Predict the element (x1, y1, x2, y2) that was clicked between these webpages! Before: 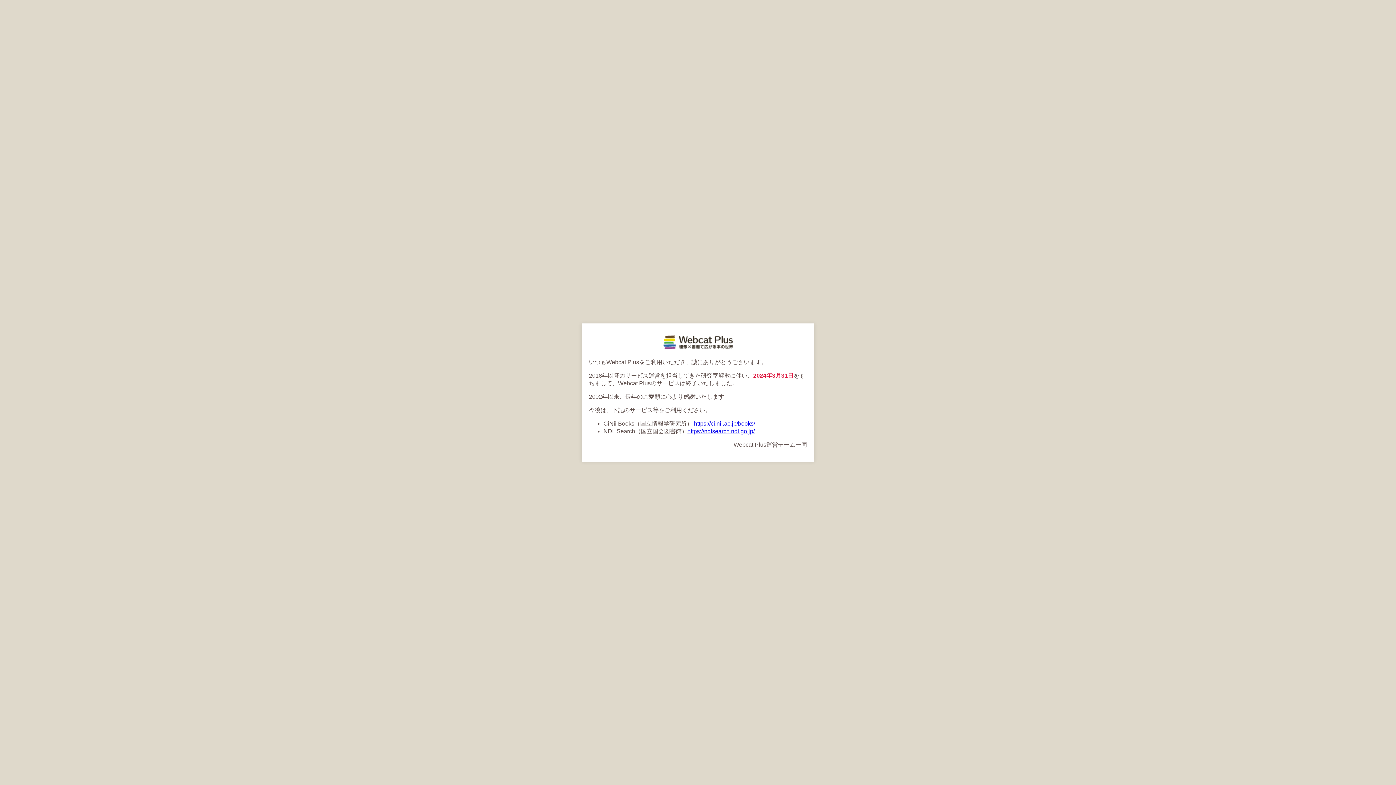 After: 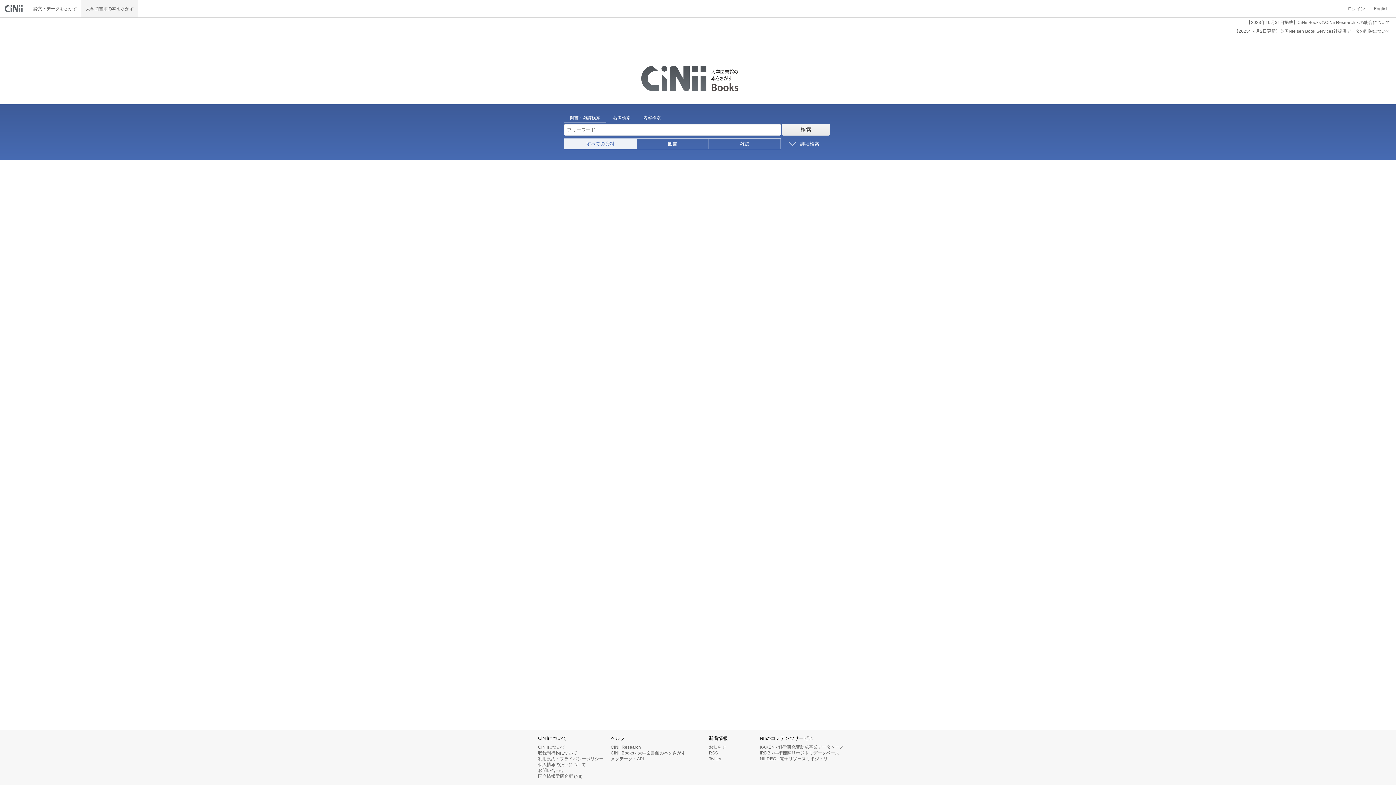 Action: bbox: (694, 420, 755, 426) label: https://ci.nii.ac.jp/books/